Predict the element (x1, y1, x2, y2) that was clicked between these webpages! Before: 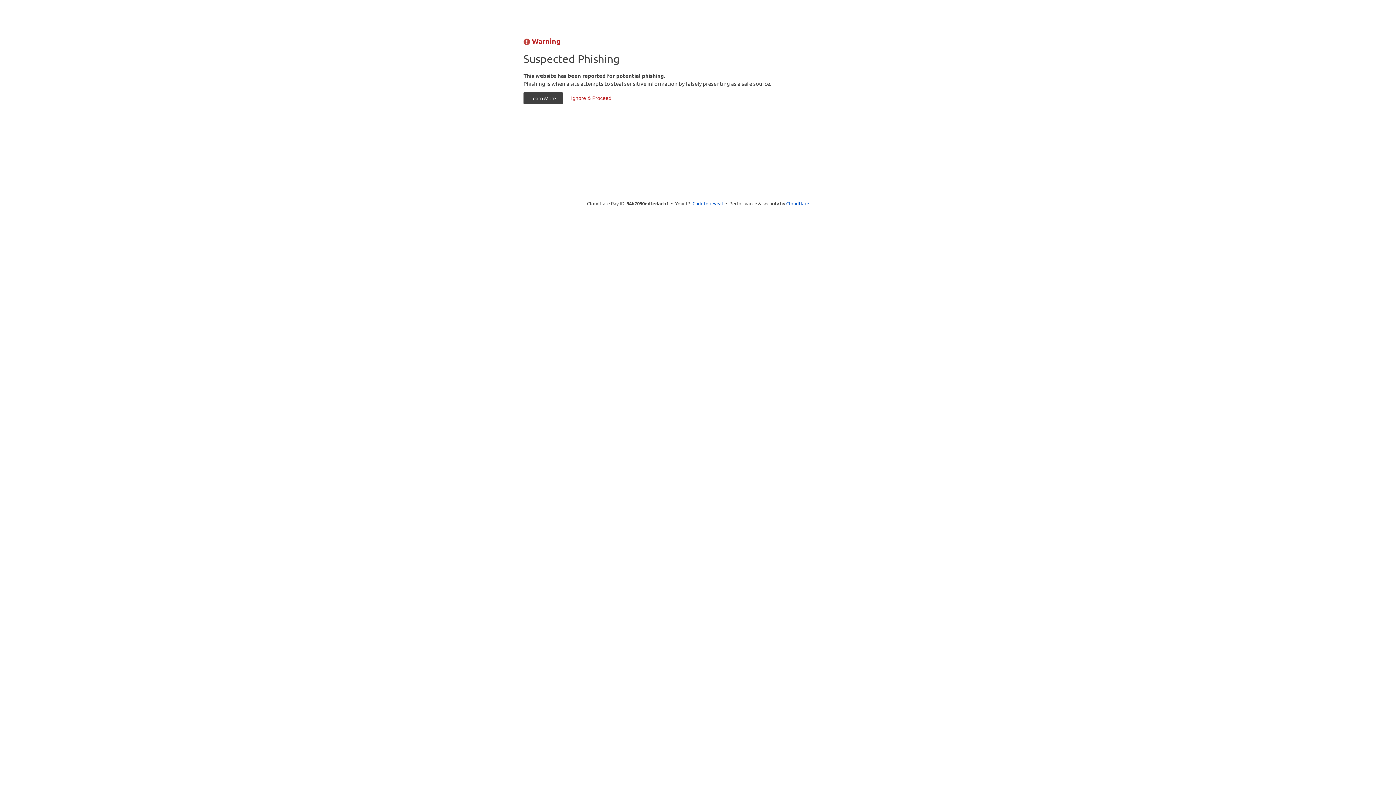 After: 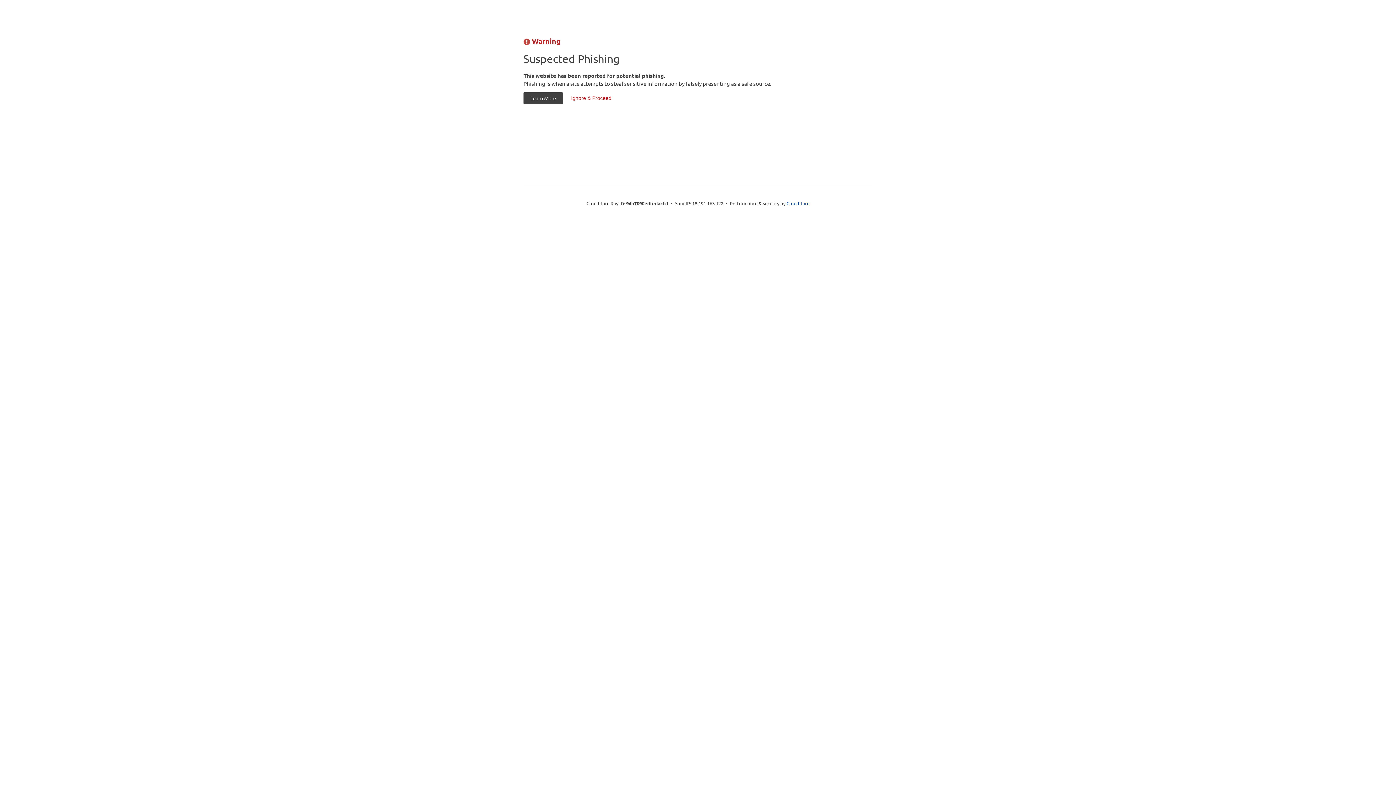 Action: bbox: (692, 199, 723, 206) label: Click to reveal